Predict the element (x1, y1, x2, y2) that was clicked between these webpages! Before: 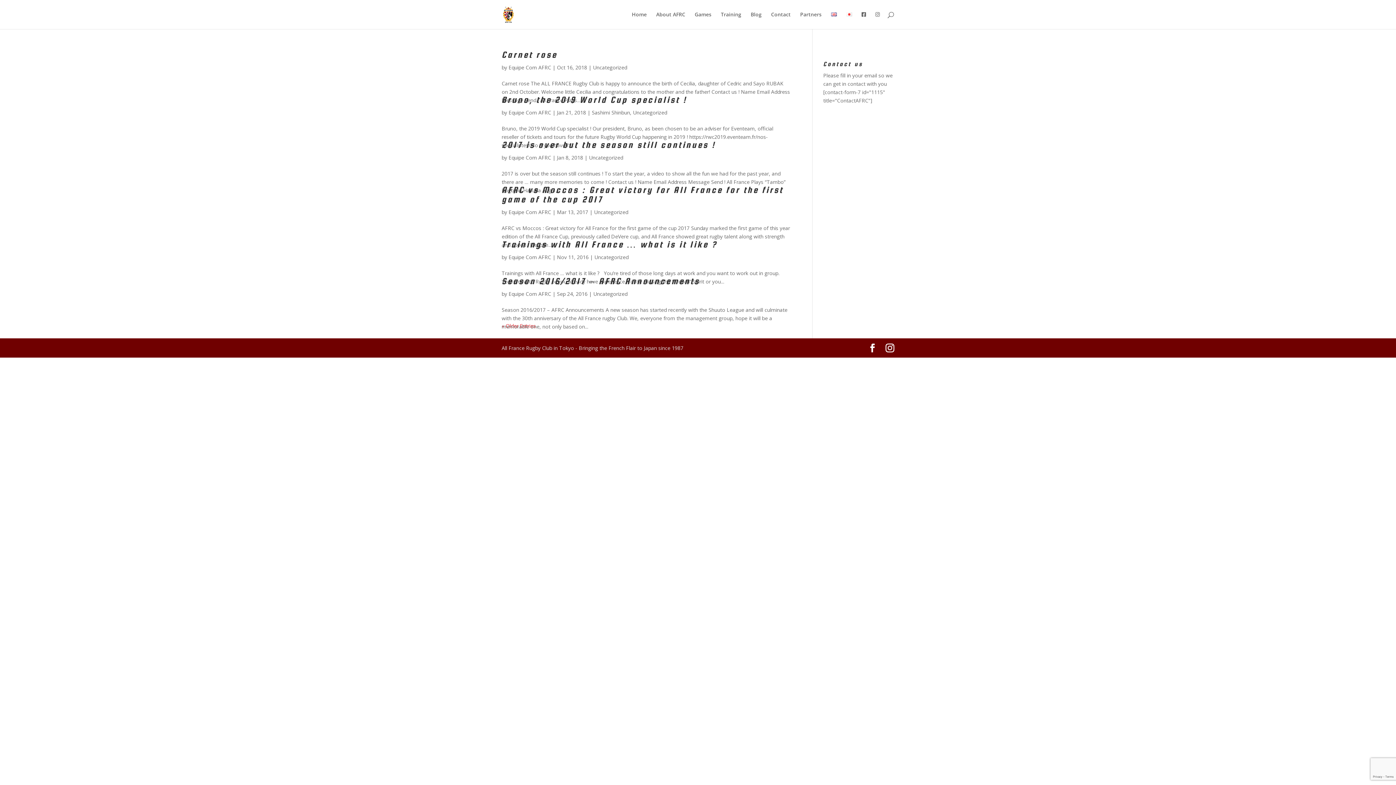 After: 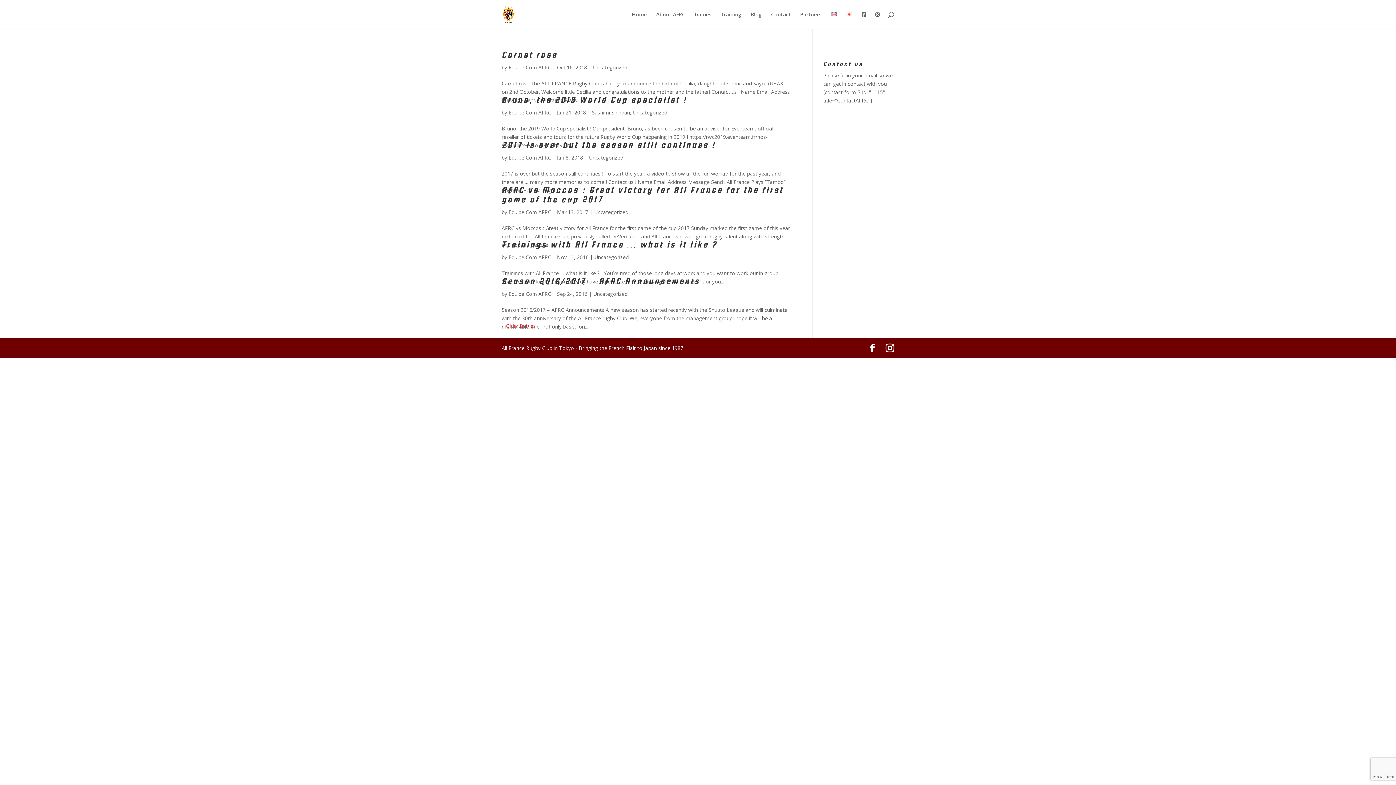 Action: bbox: (594, 208, 628, 215) label: Uncategorized